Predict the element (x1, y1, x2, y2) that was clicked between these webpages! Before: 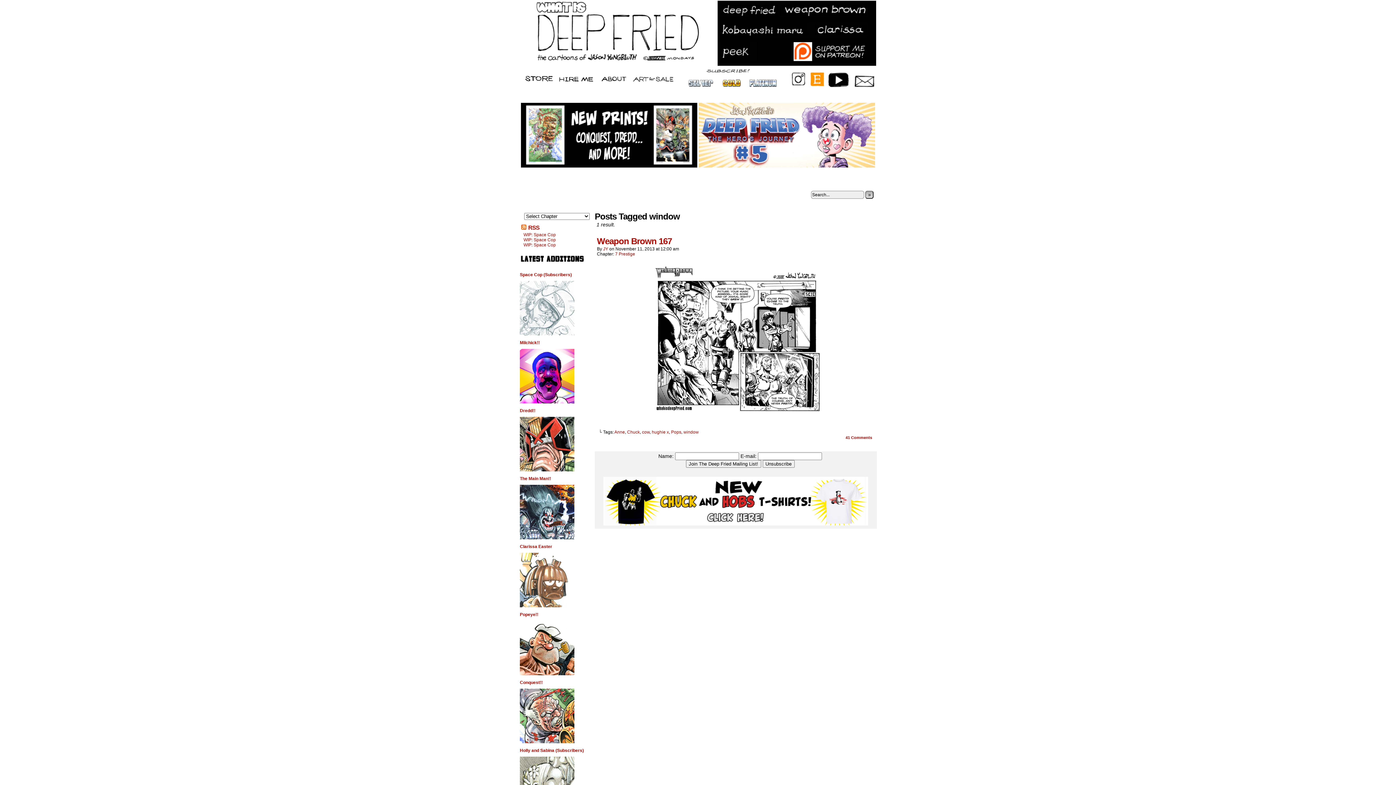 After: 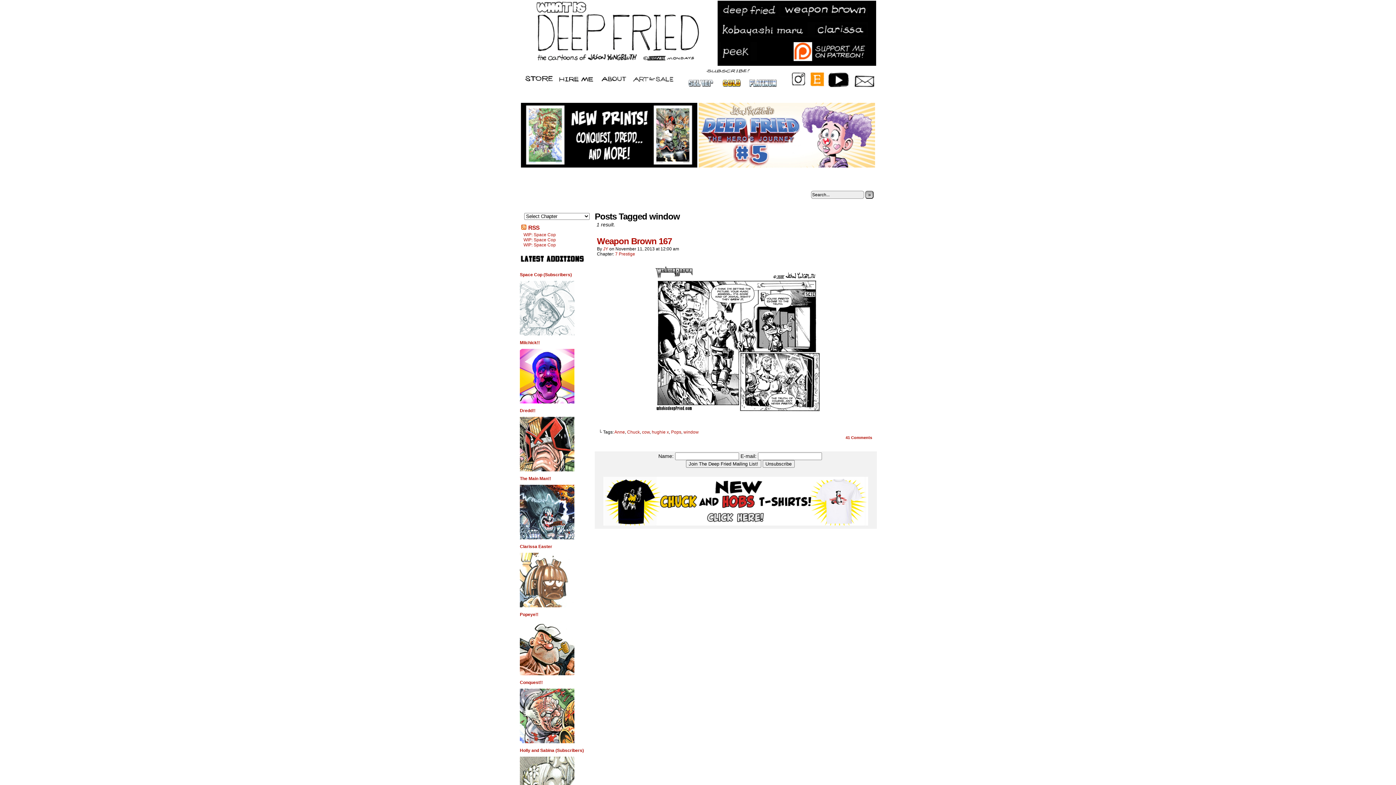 Action: label: window bbox: (683, 429, 698, 434)